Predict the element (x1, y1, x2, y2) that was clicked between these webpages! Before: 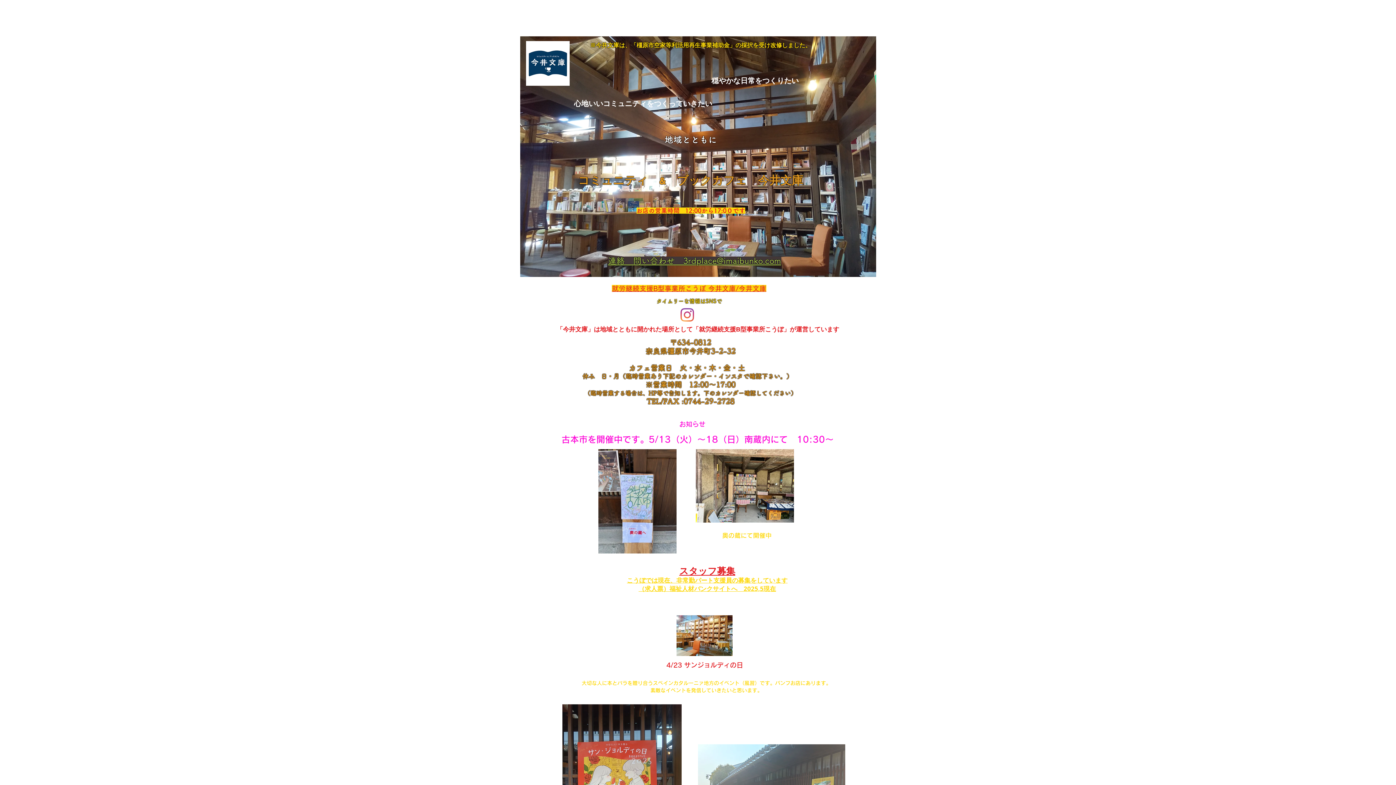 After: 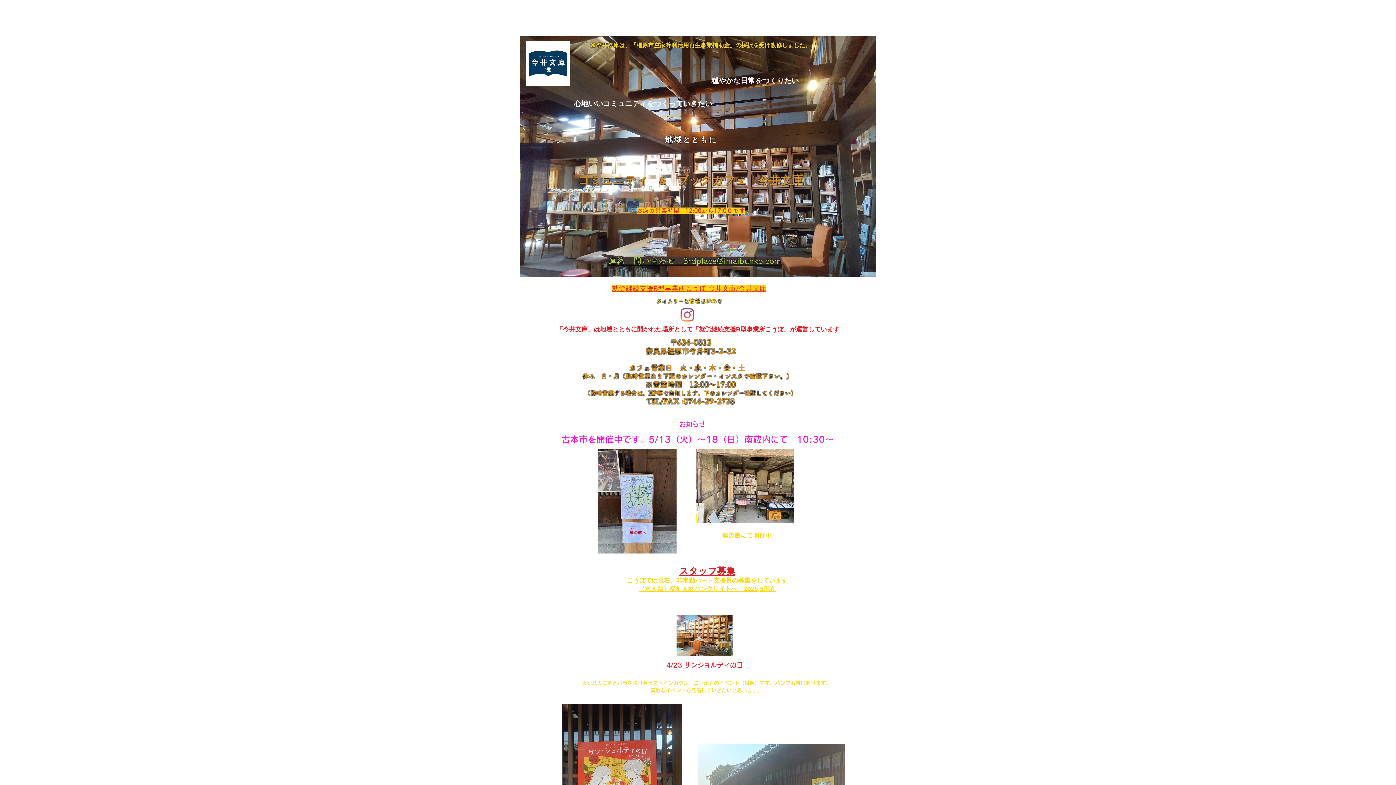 Action: bbox: (612, 285, 766, 292) label: 就労継続支援B型事業所こうぼ 今井文庫/今井文庫